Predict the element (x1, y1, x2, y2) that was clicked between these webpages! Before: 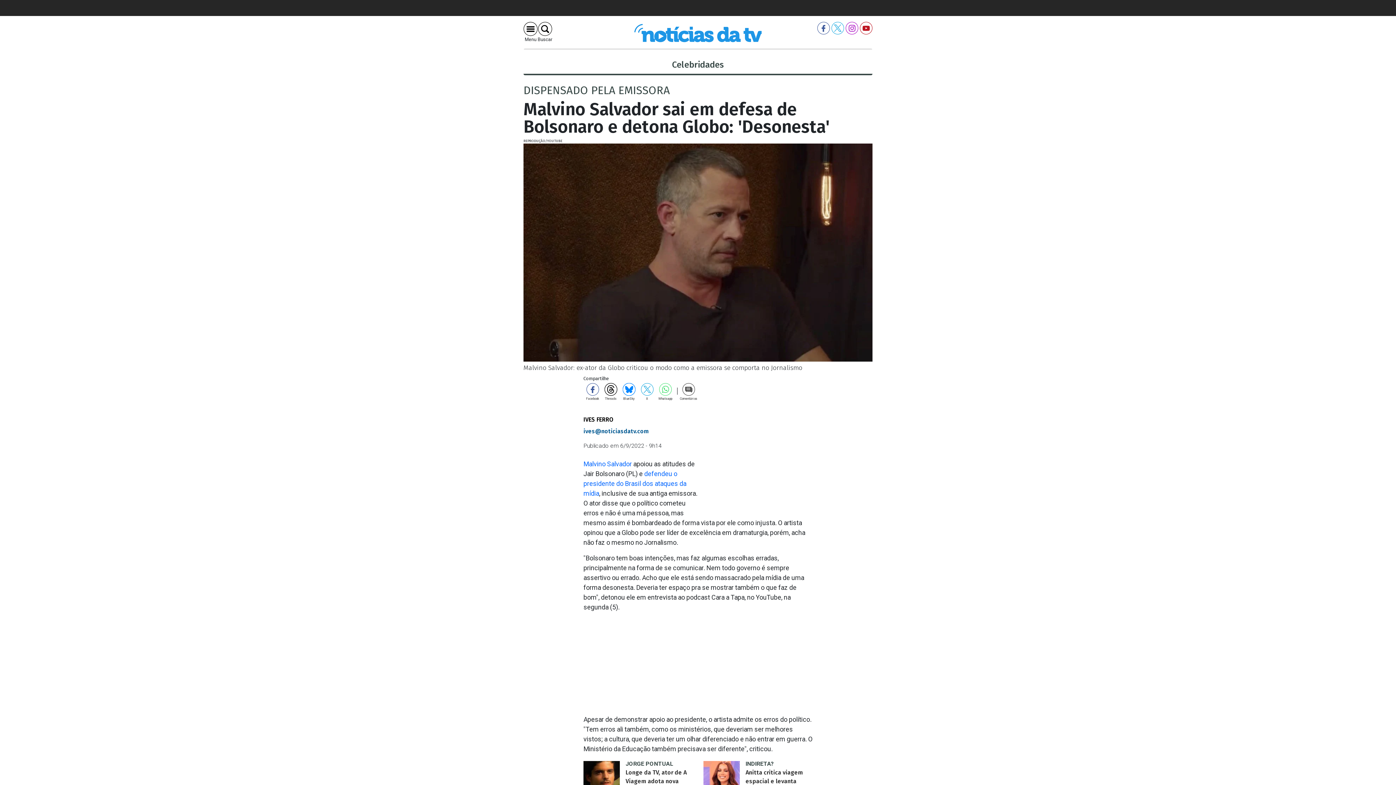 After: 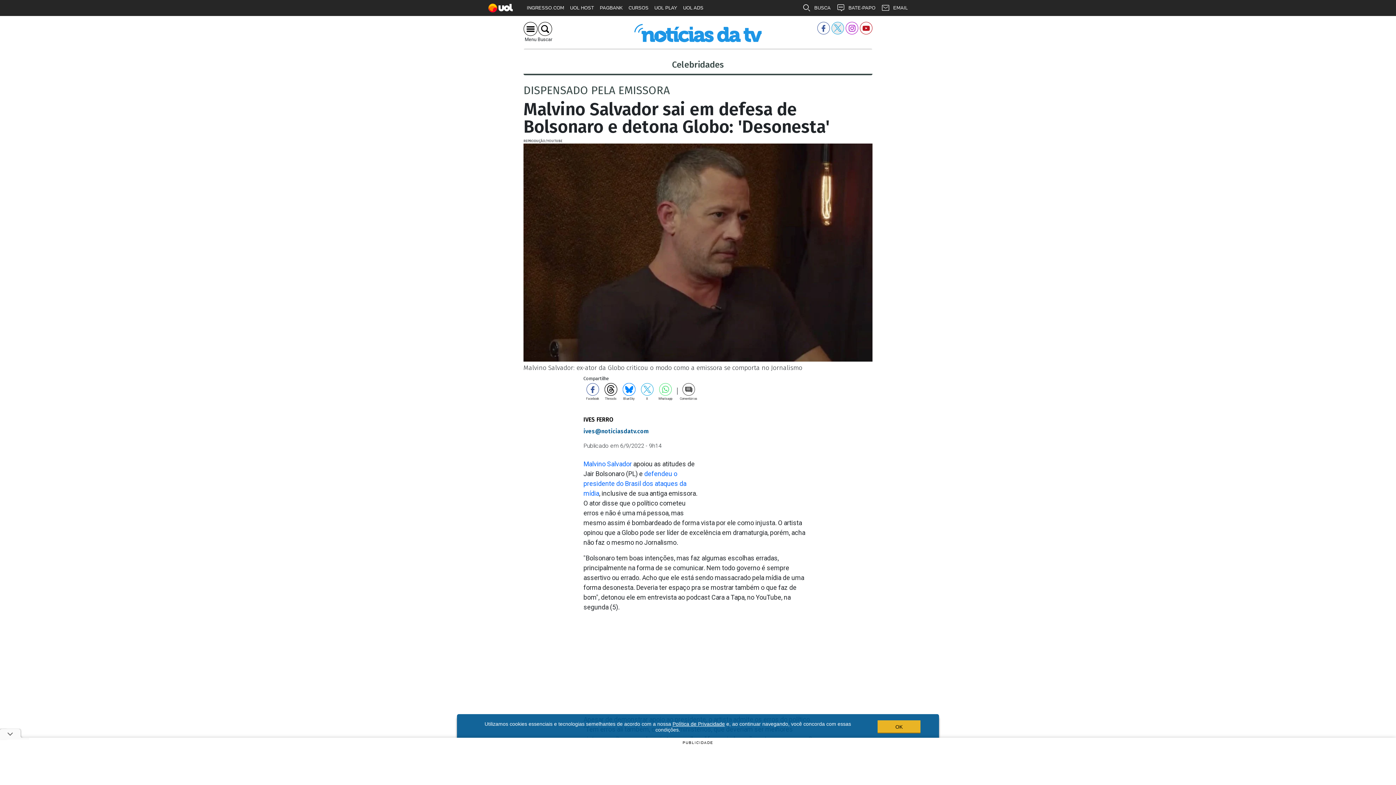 Action: bbox: (830, 24, 844, 31)